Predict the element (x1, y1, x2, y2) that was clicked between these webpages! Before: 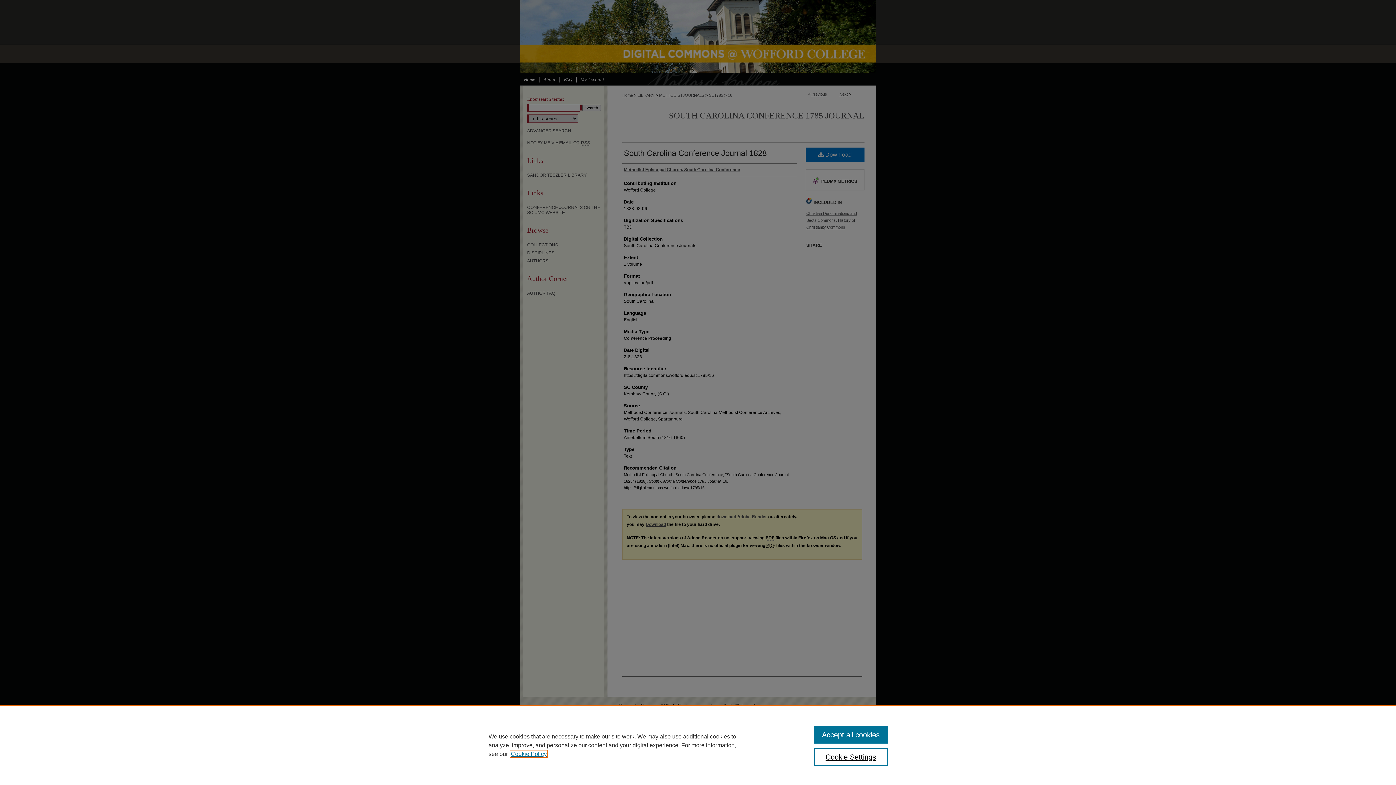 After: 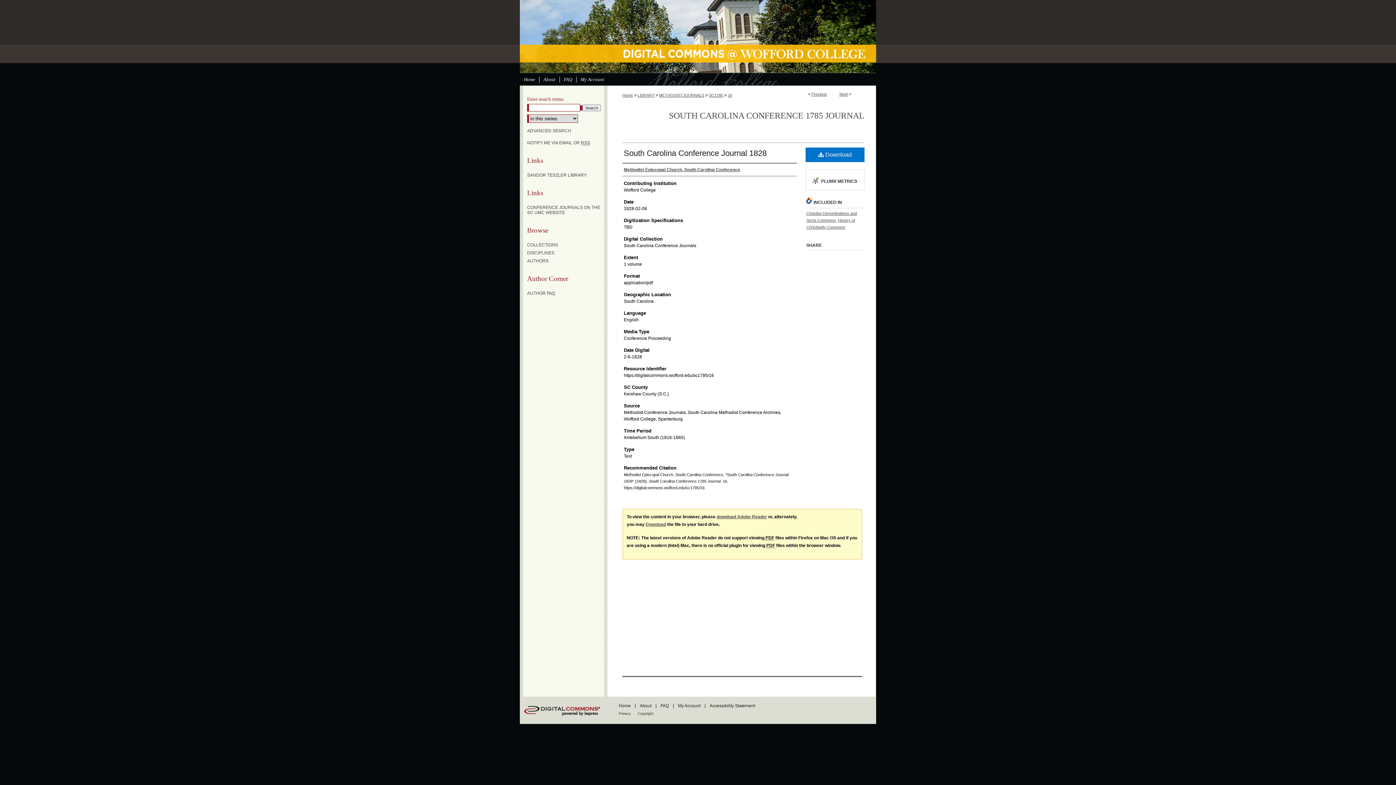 Action: label: Accept all cookies bbox: (814, 726, 887, 744)